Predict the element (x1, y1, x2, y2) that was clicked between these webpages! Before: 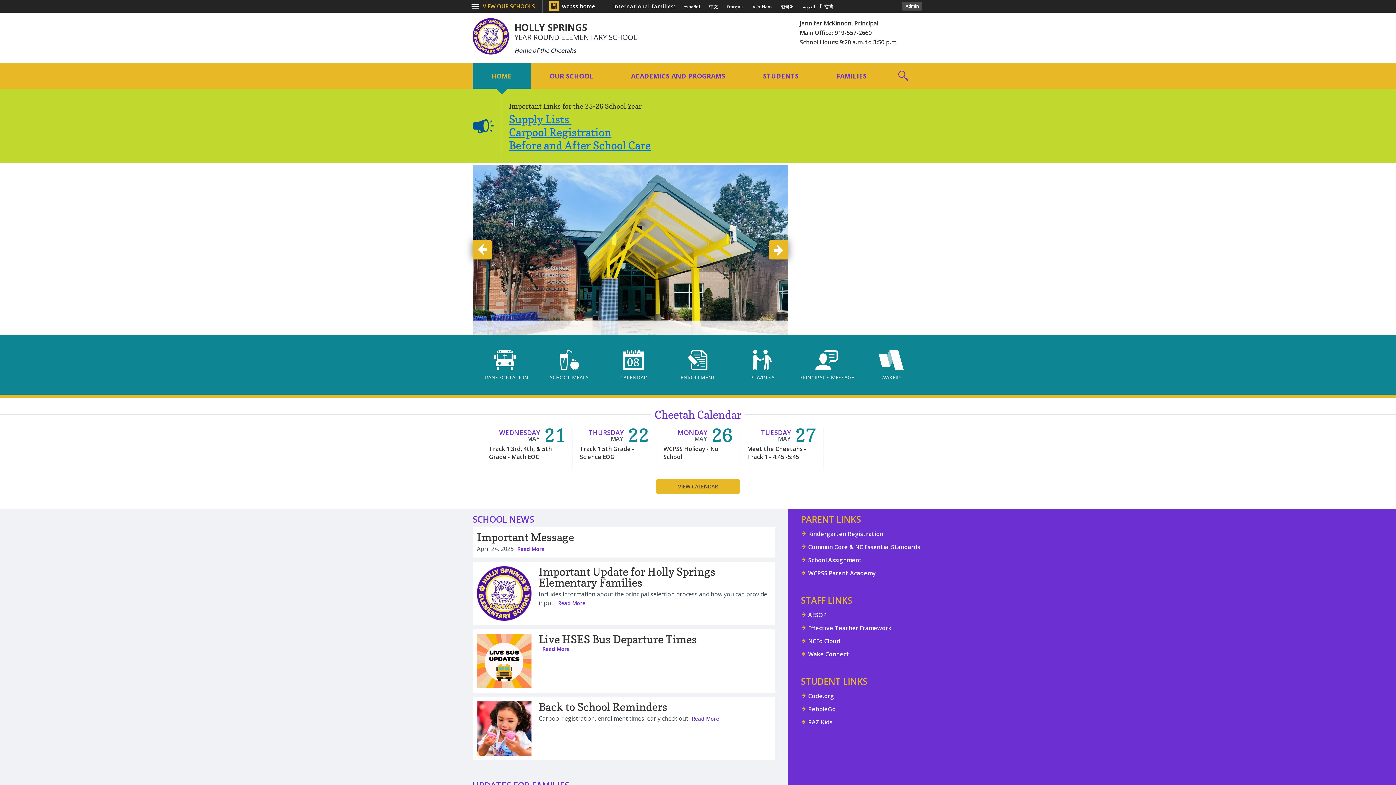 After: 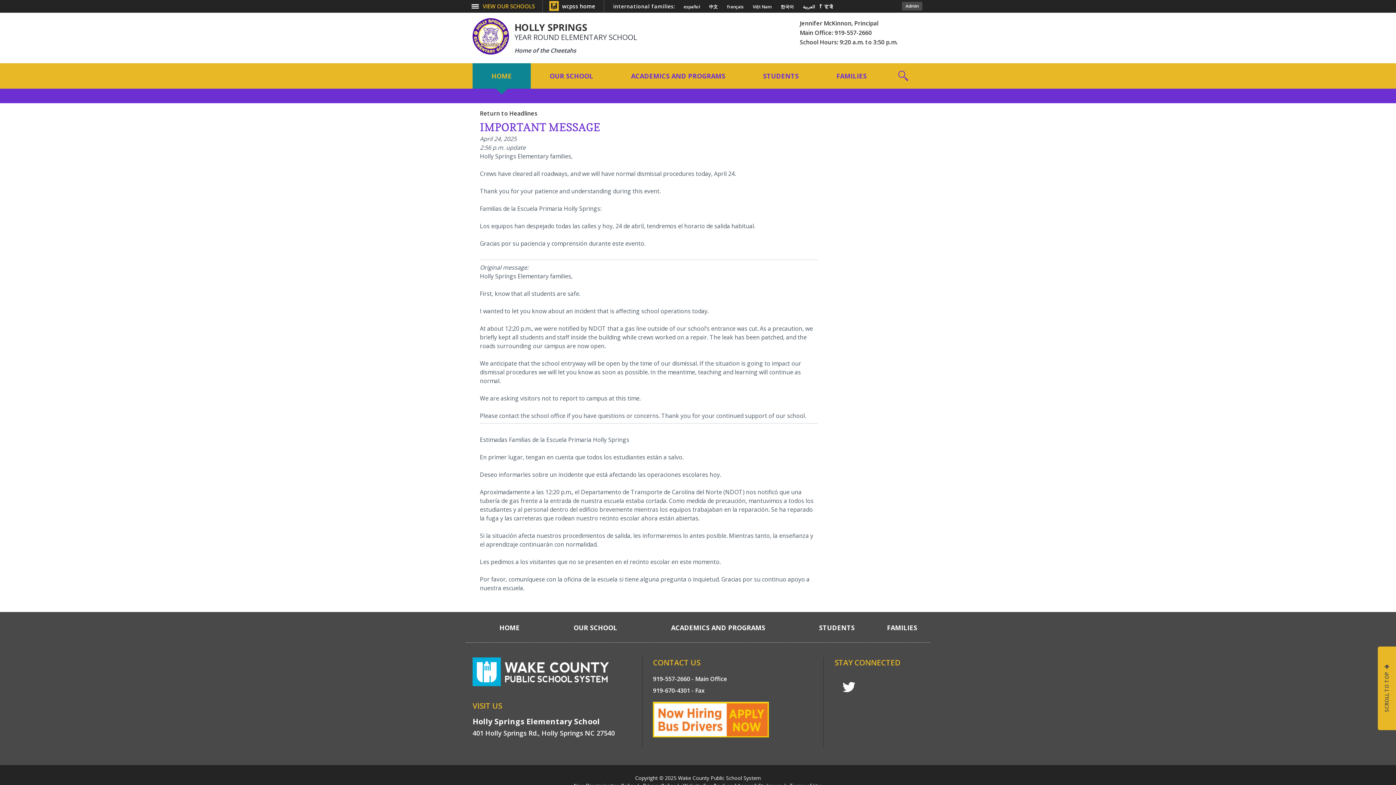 Action: label: Important Message bbox: (477, 531, 574, 544)